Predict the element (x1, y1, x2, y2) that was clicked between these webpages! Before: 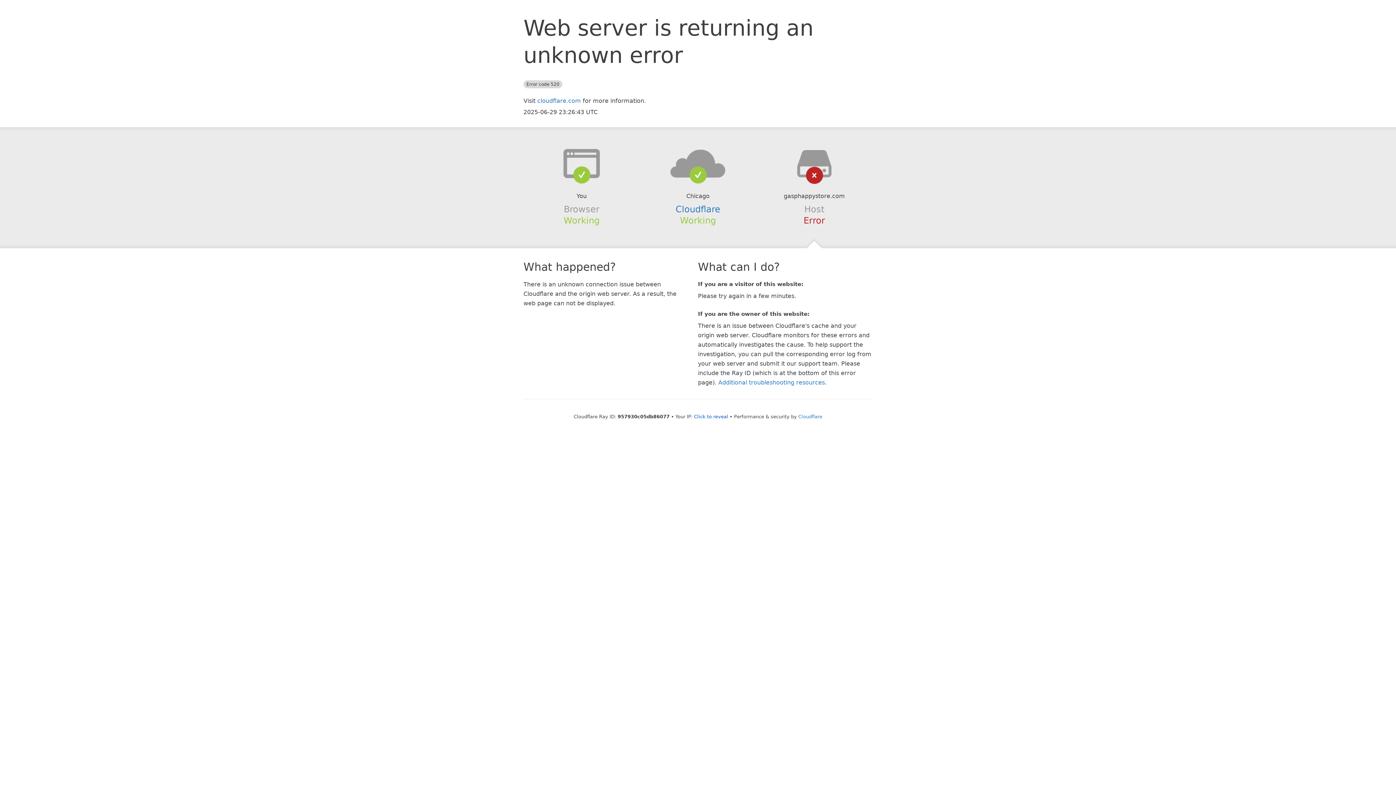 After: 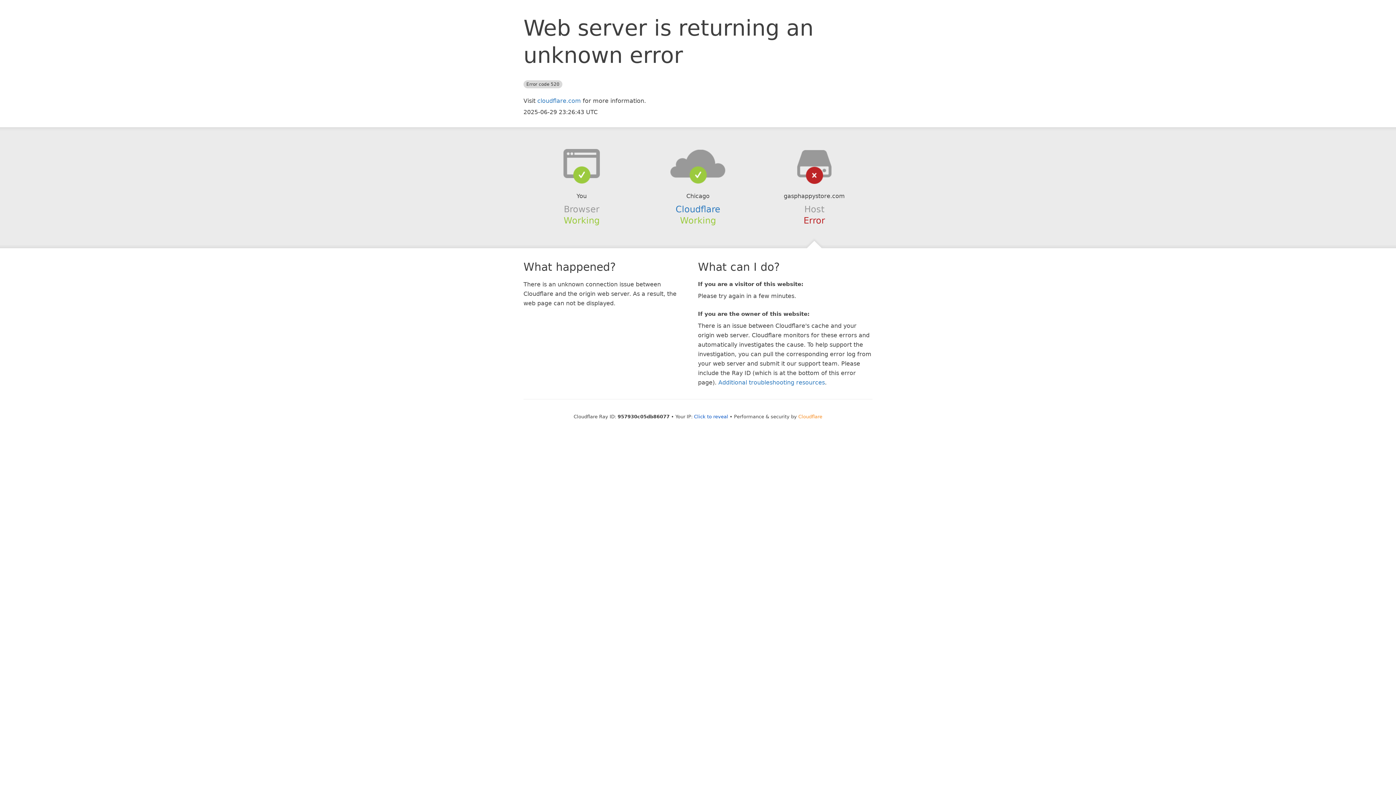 Action: label: Cloudflare bbox: (798, 414, 822, 419)